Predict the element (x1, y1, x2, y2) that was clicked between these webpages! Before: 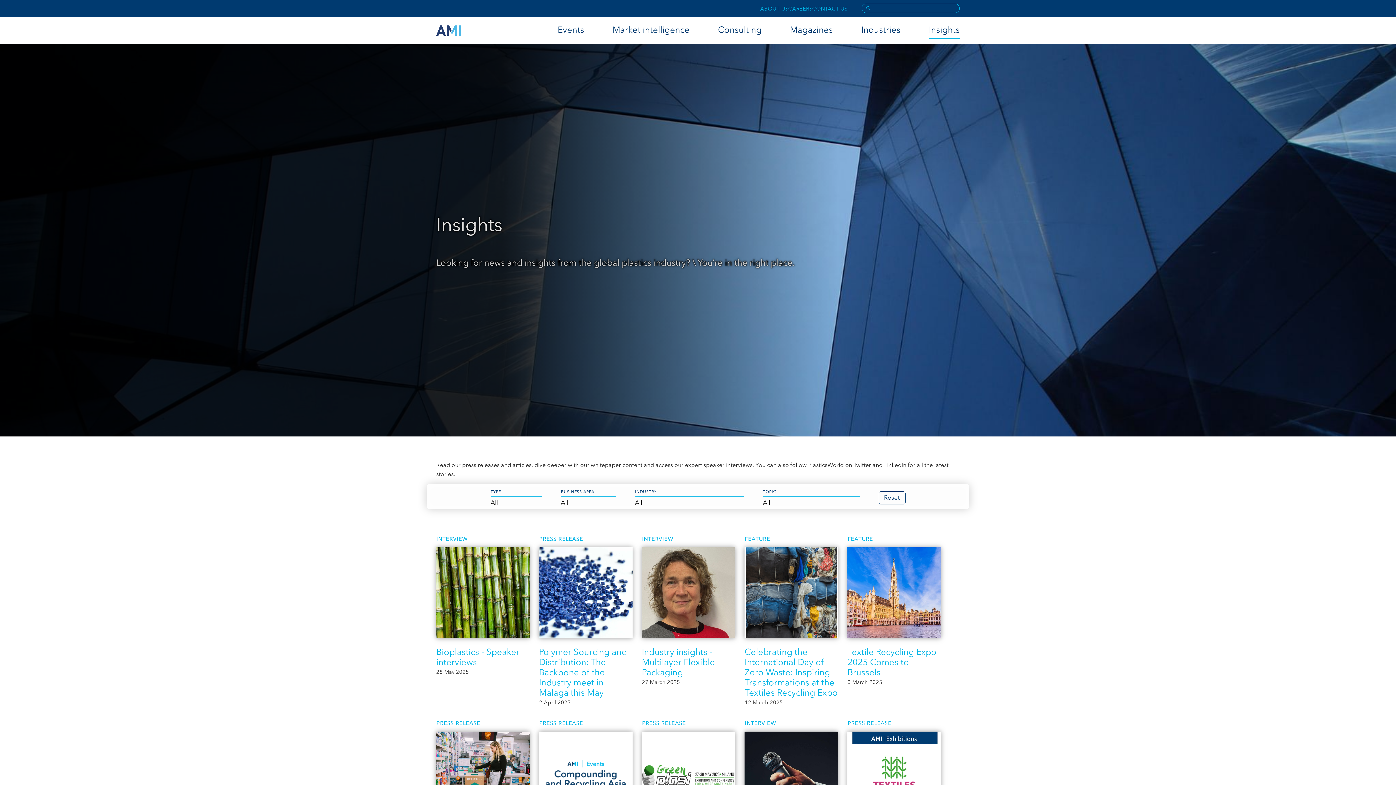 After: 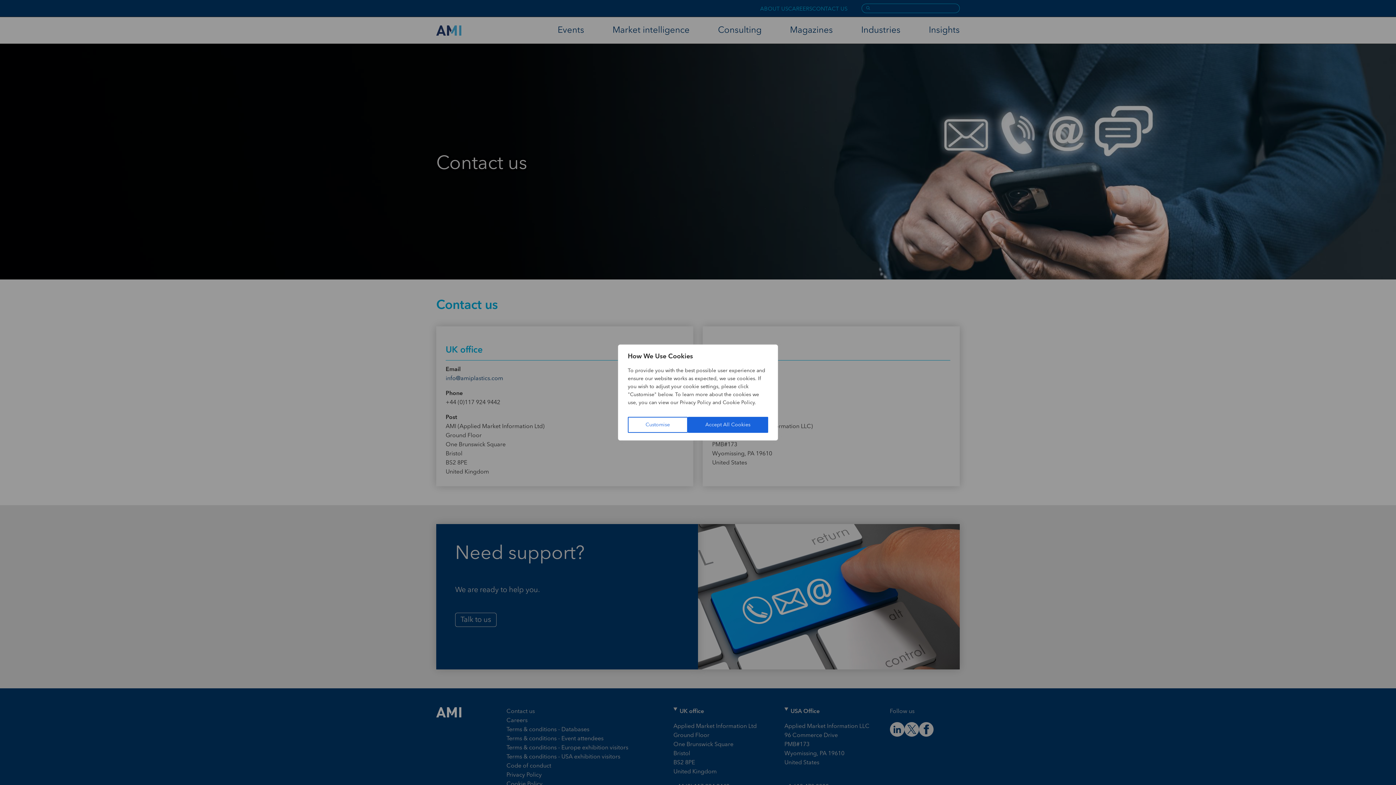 Action: label: CONTACT US bbox: (812, 6, 847, 11)